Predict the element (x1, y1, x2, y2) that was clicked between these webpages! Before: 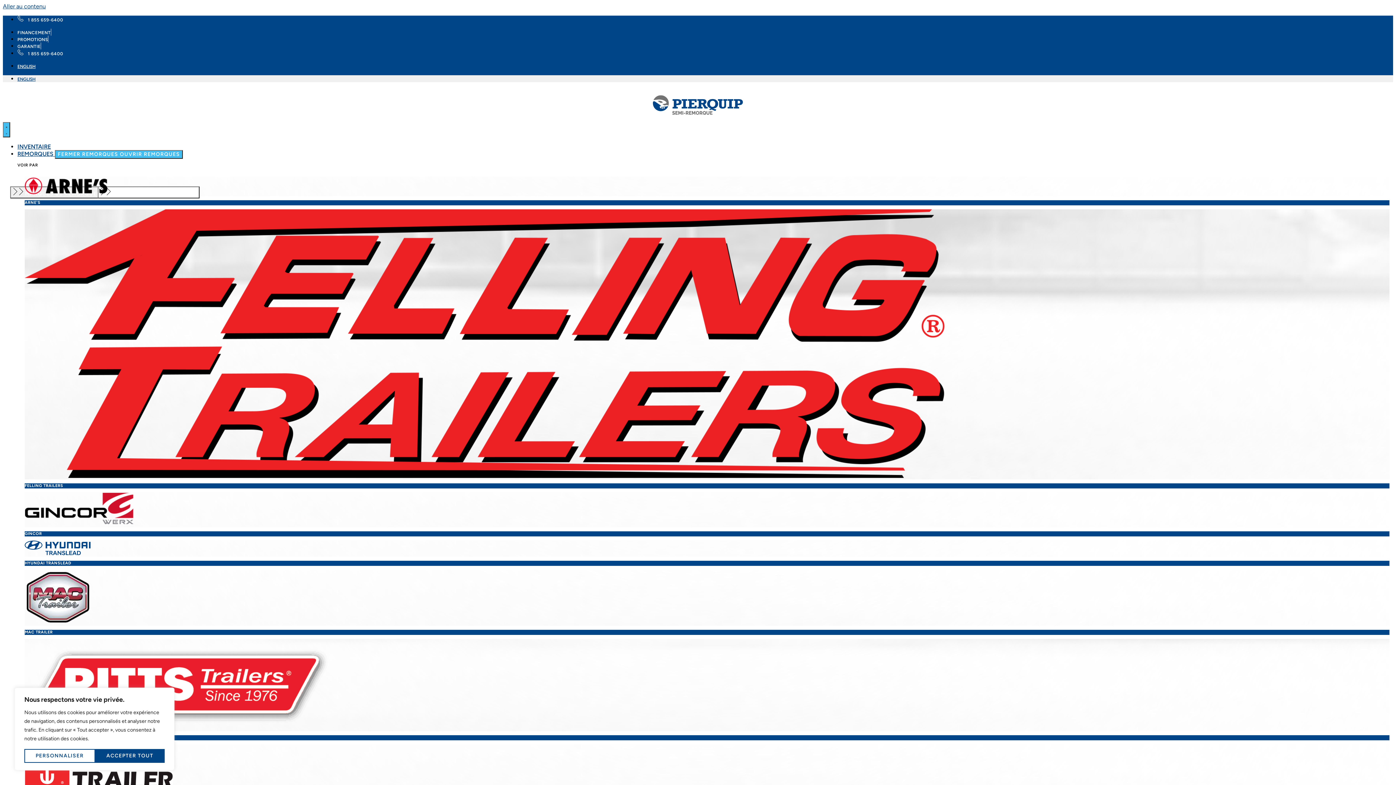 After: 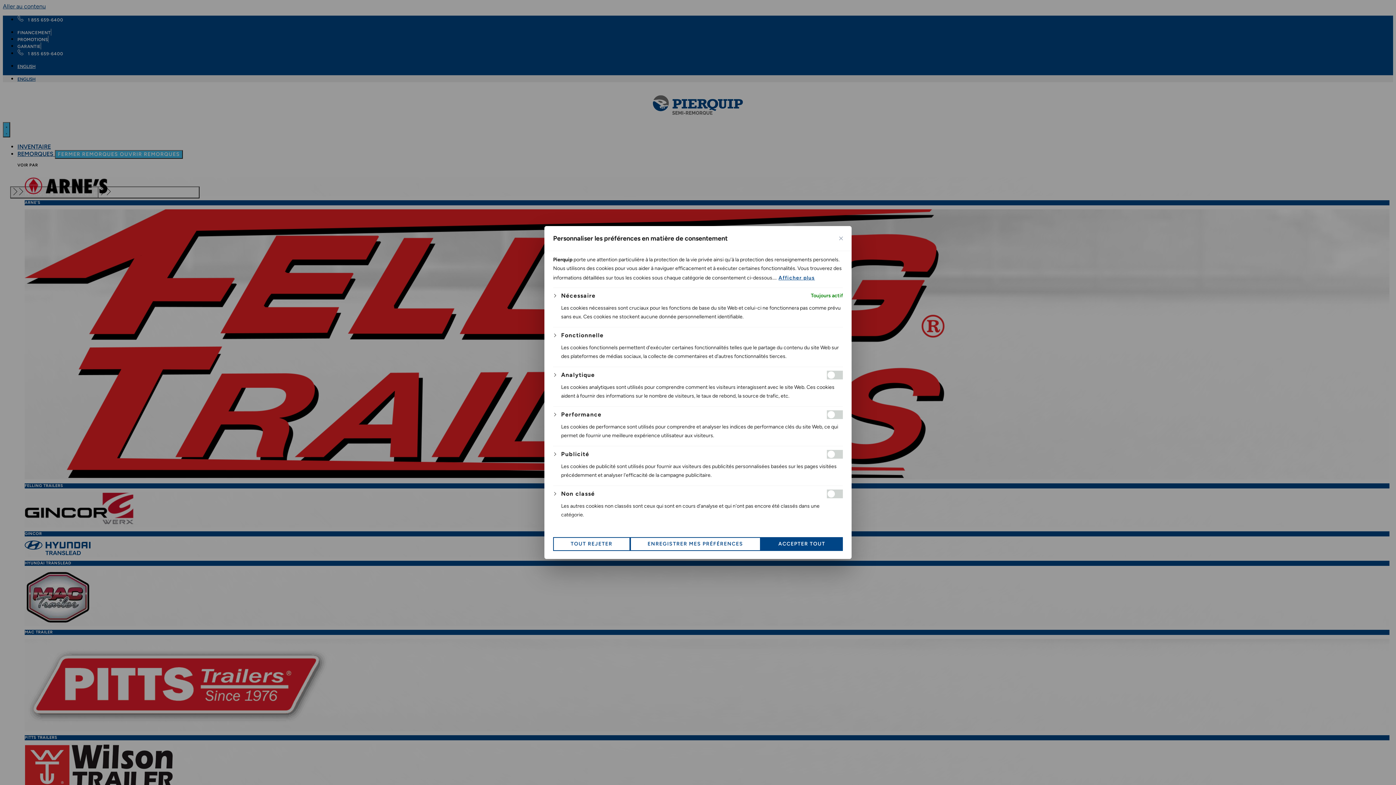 Action: bbox: (24, 749, 95, 763) label: Personnaliser